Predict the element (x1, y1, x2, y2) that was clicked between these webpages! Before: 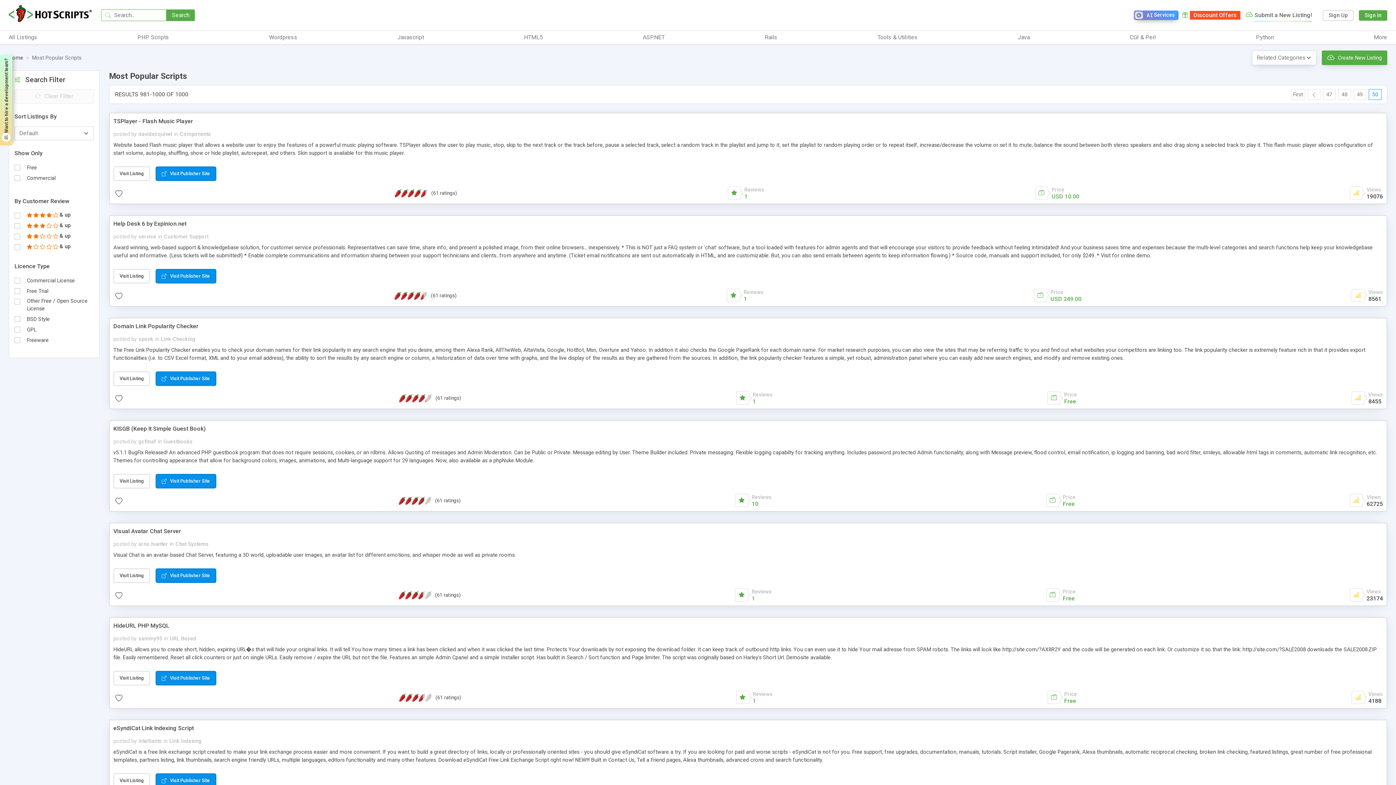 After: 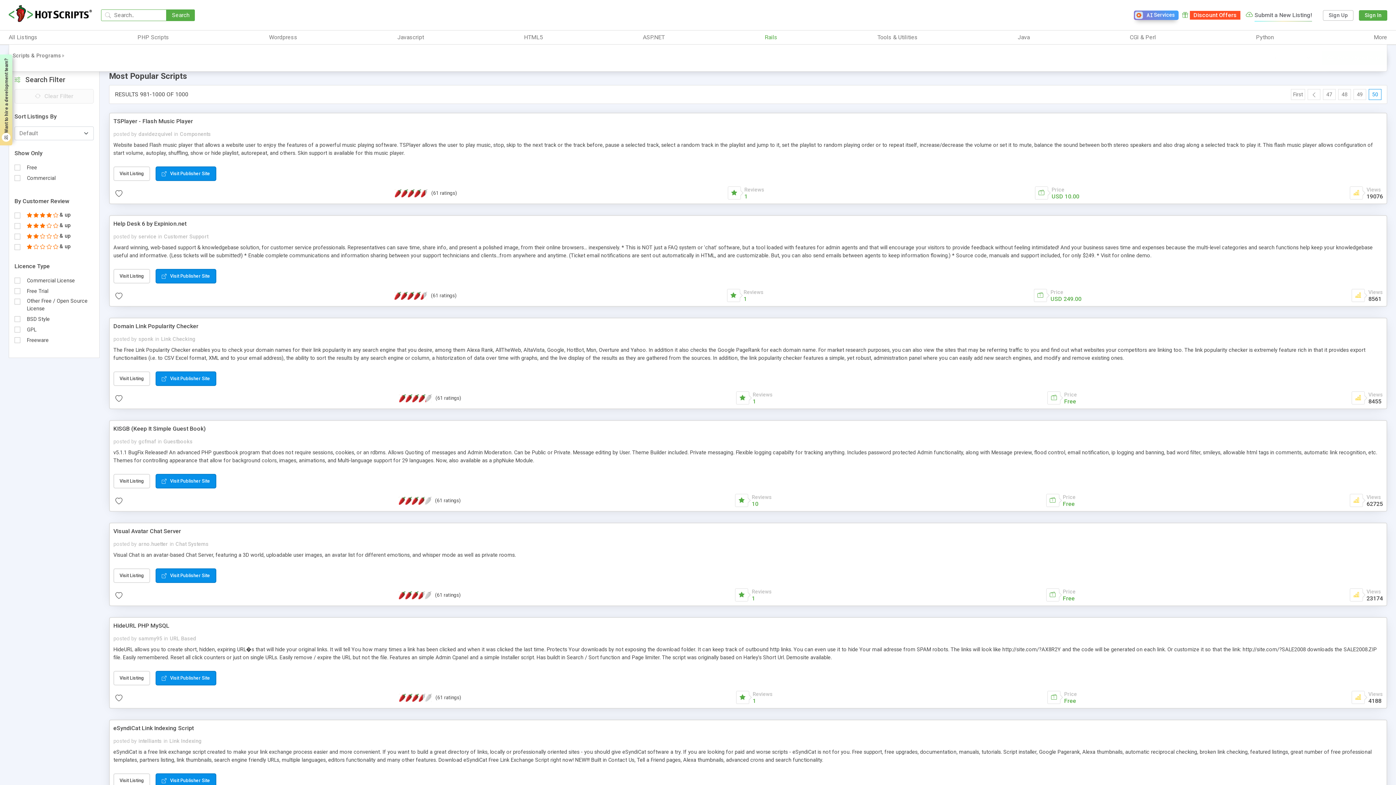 Action: bbox: (764, 33, 777, 41) label: Rails